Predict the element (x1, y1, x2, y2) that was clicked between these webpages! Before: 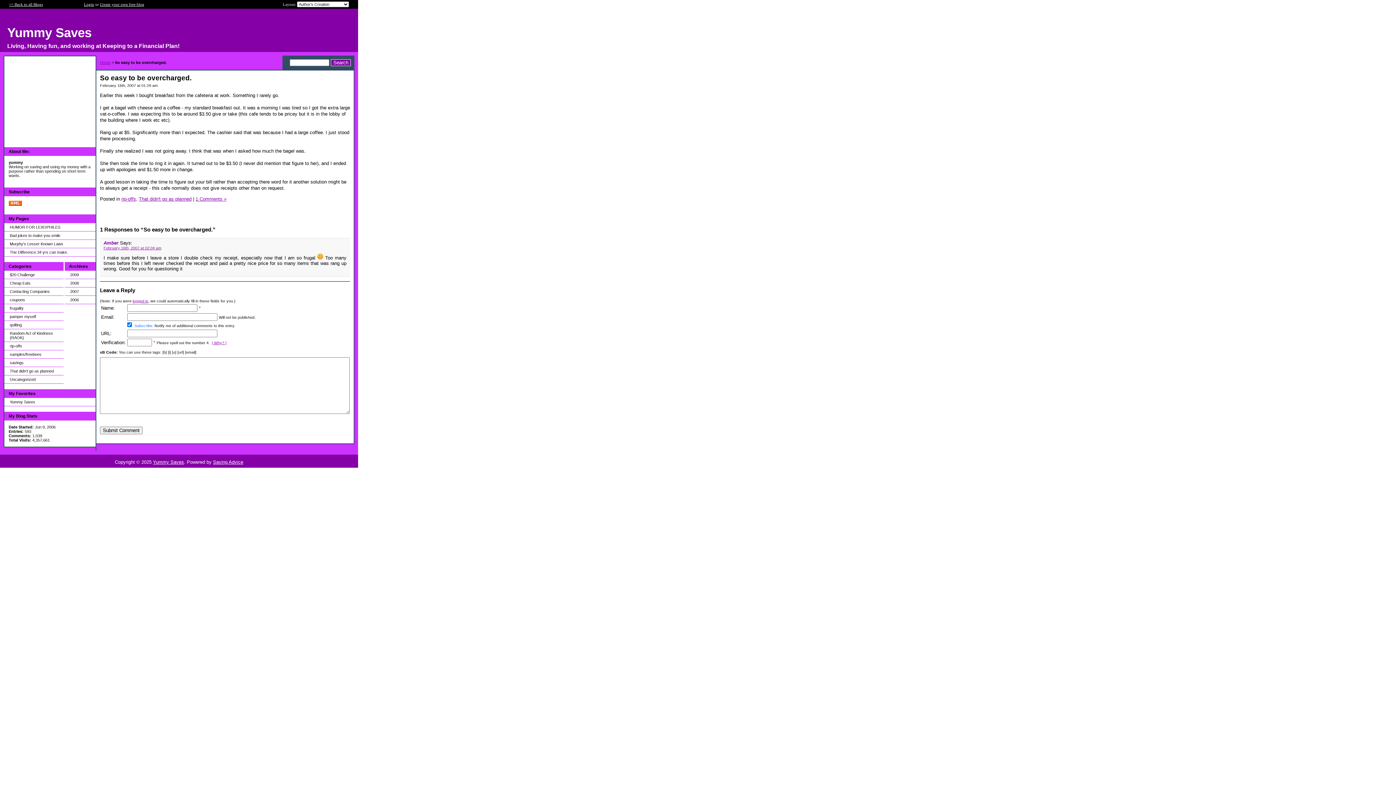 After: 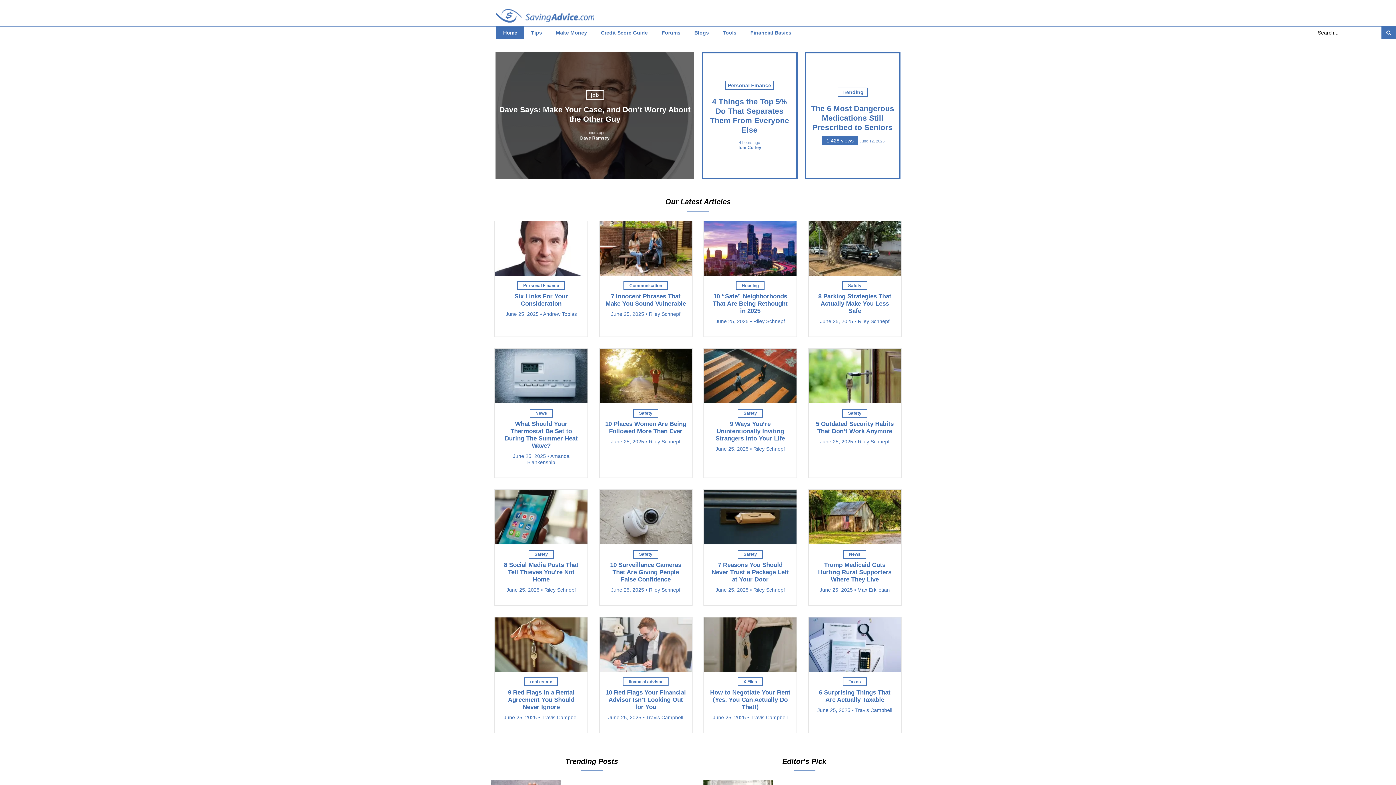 Action: label: Saving Advice bbox: (213, 459, 243, 465)